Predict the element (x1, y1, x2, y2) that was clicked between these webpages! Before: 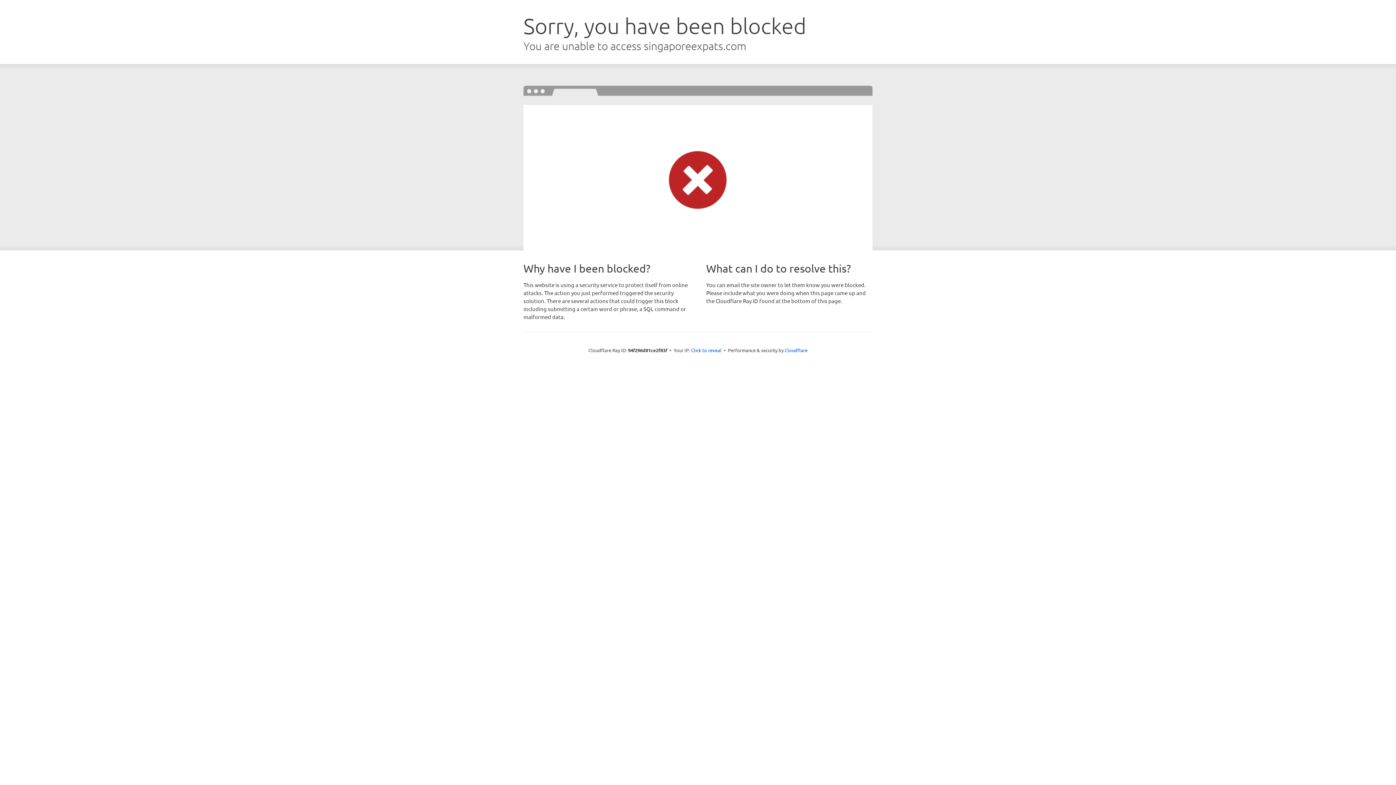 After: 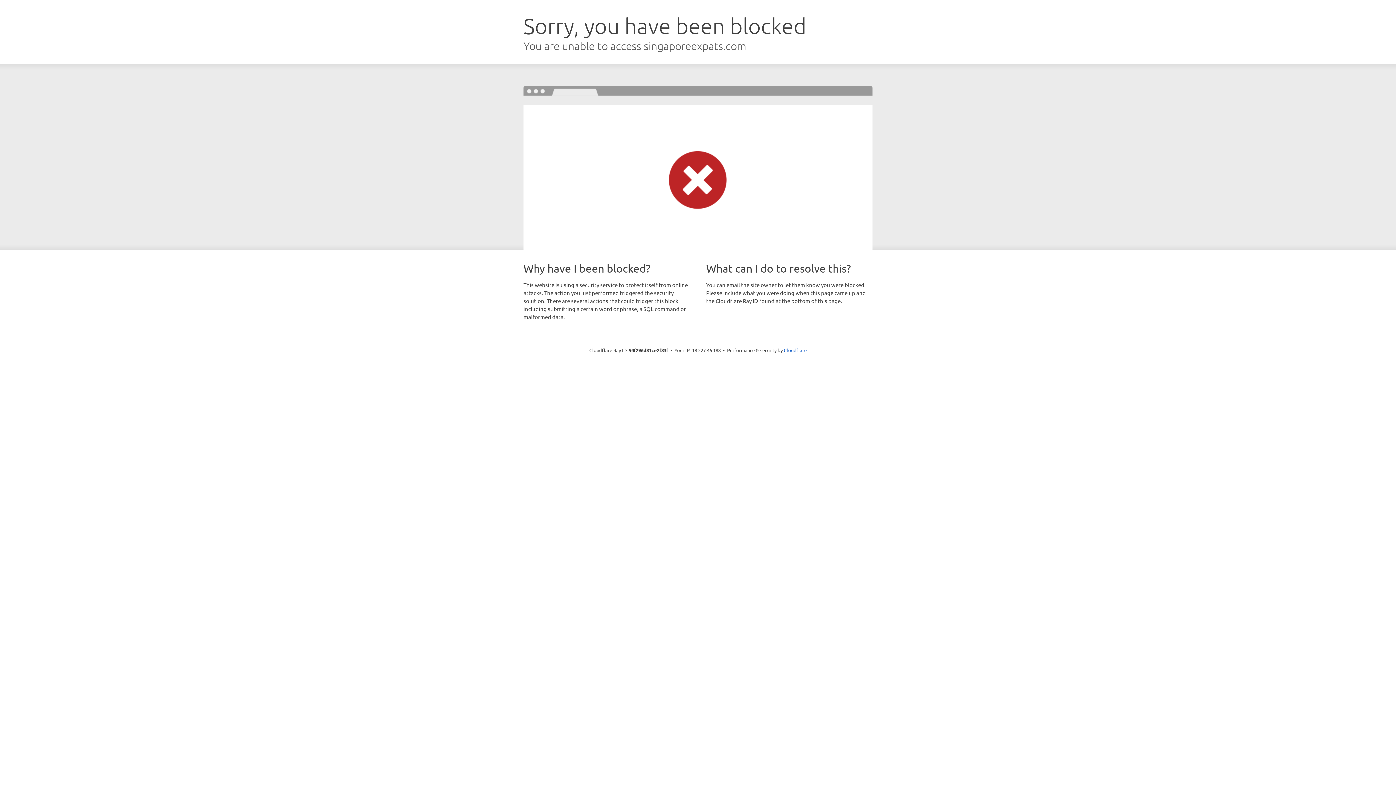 Action: bbox: (691, 346, 721, 353) label: Click to reveal